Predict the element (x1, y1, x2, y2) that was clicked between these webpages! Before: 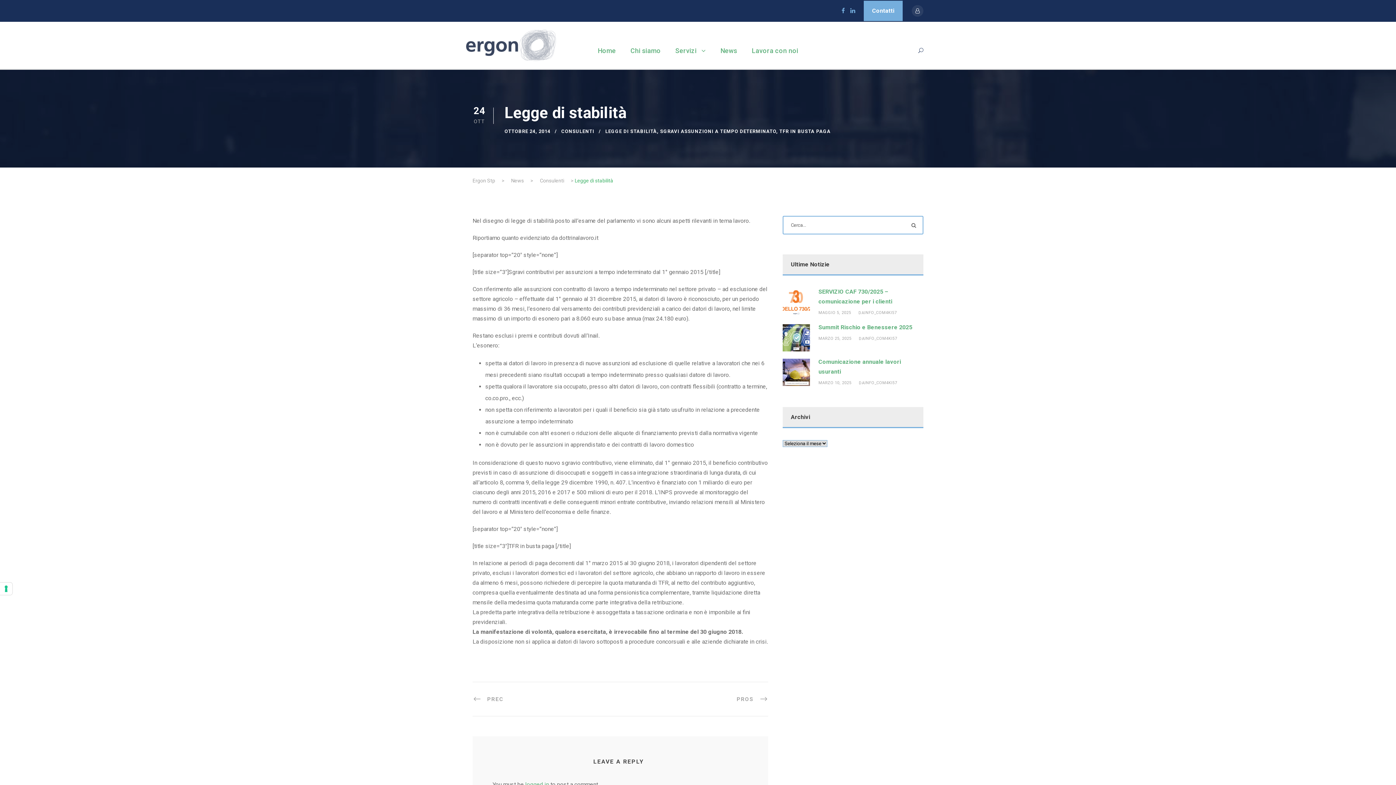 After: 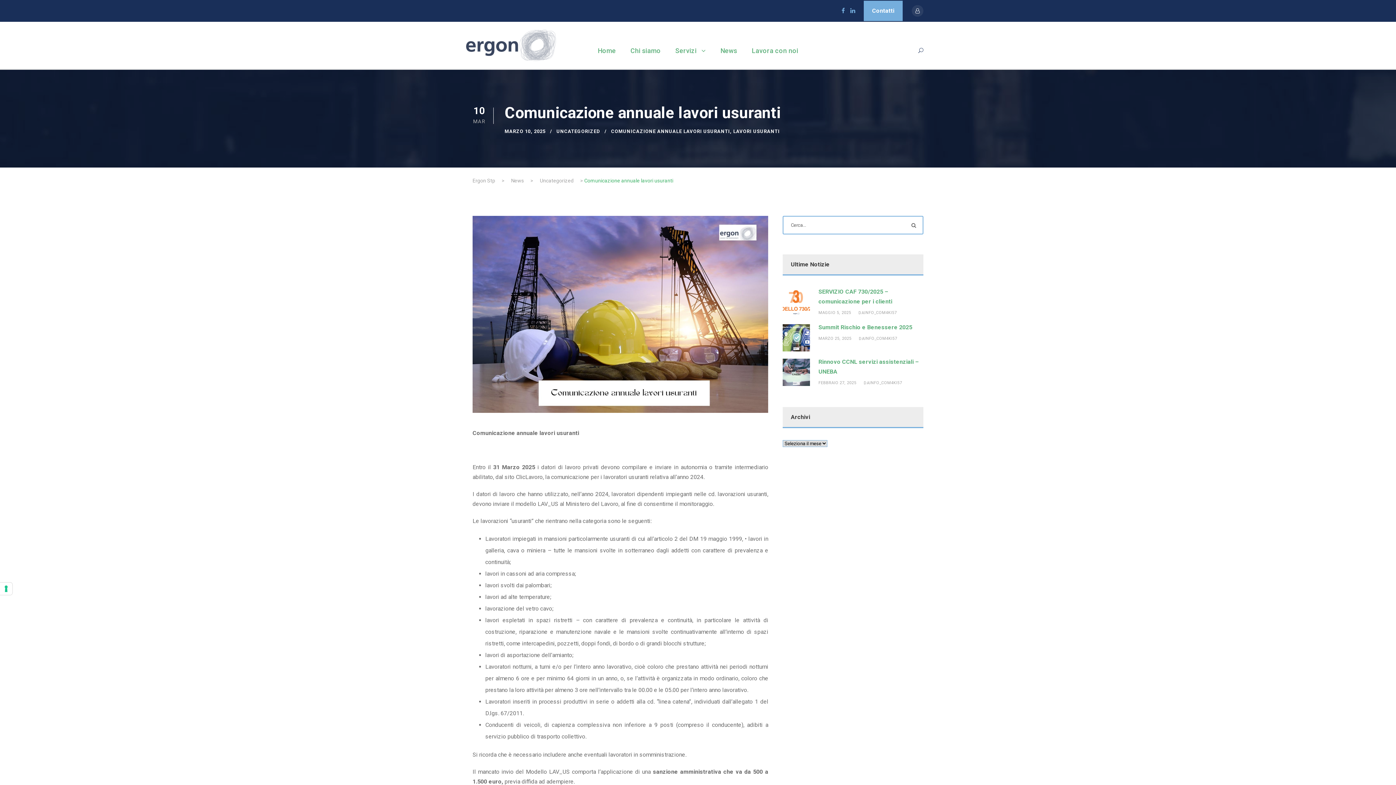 Action: bbox: (783, 368, 810, 375)